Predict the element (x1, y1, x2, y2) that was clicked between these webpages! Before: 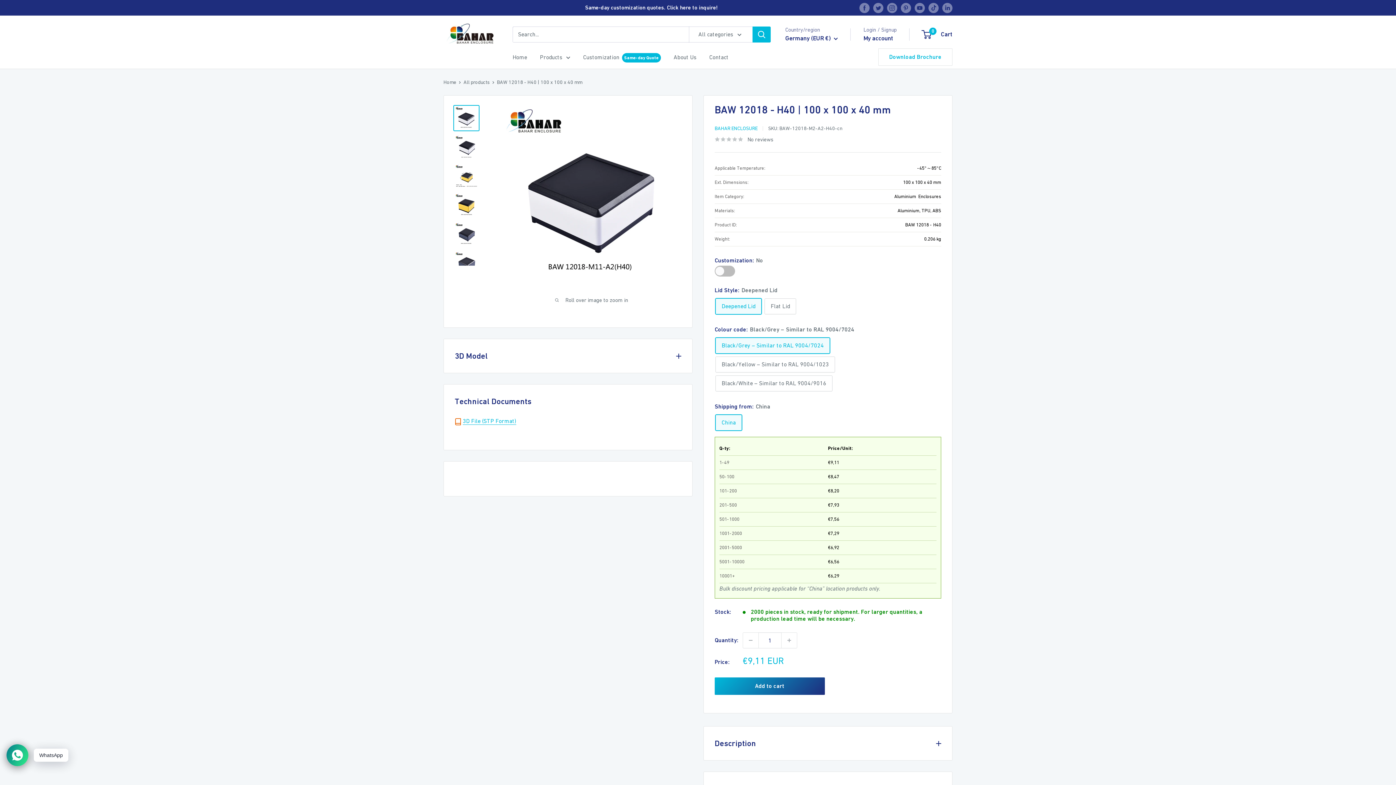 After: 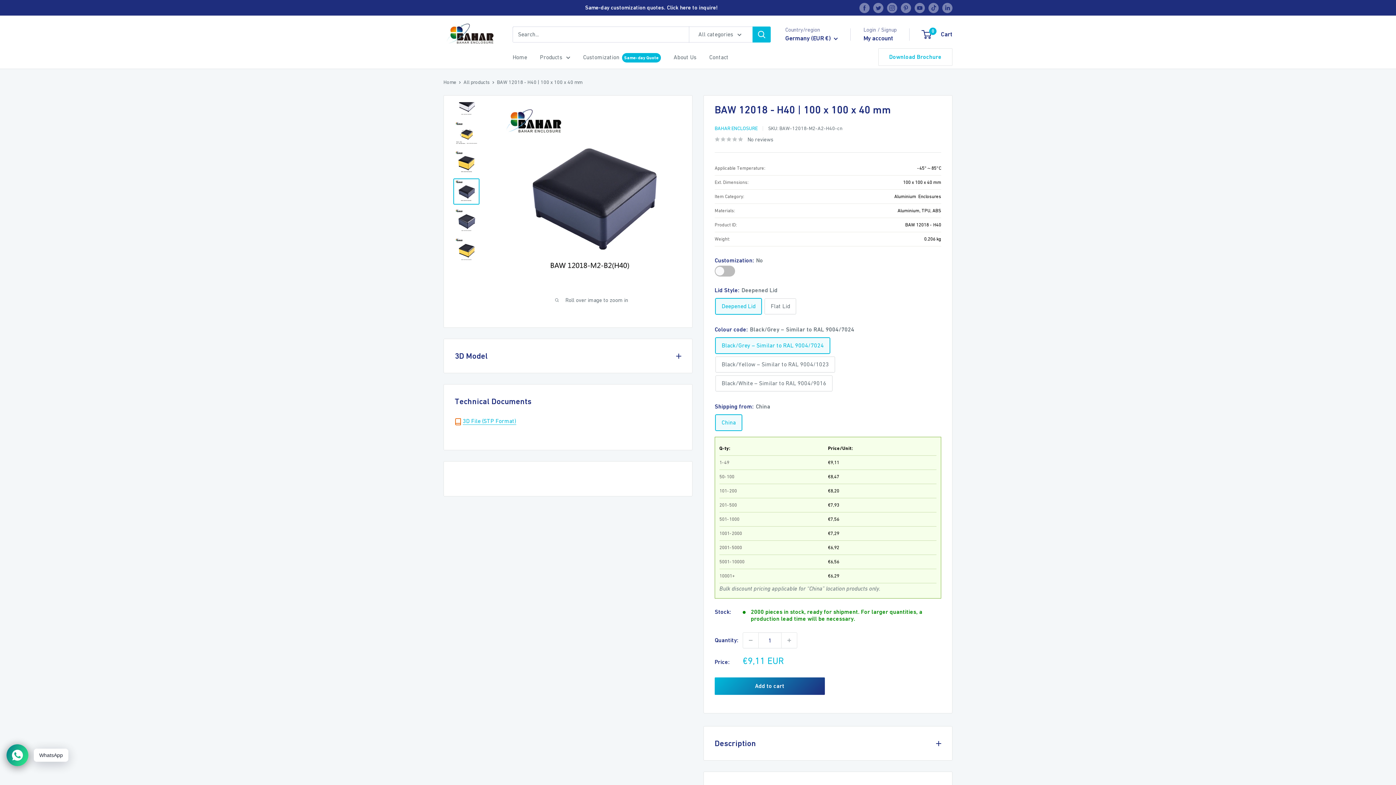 Action: bbox: (453, 221, 479, 247)